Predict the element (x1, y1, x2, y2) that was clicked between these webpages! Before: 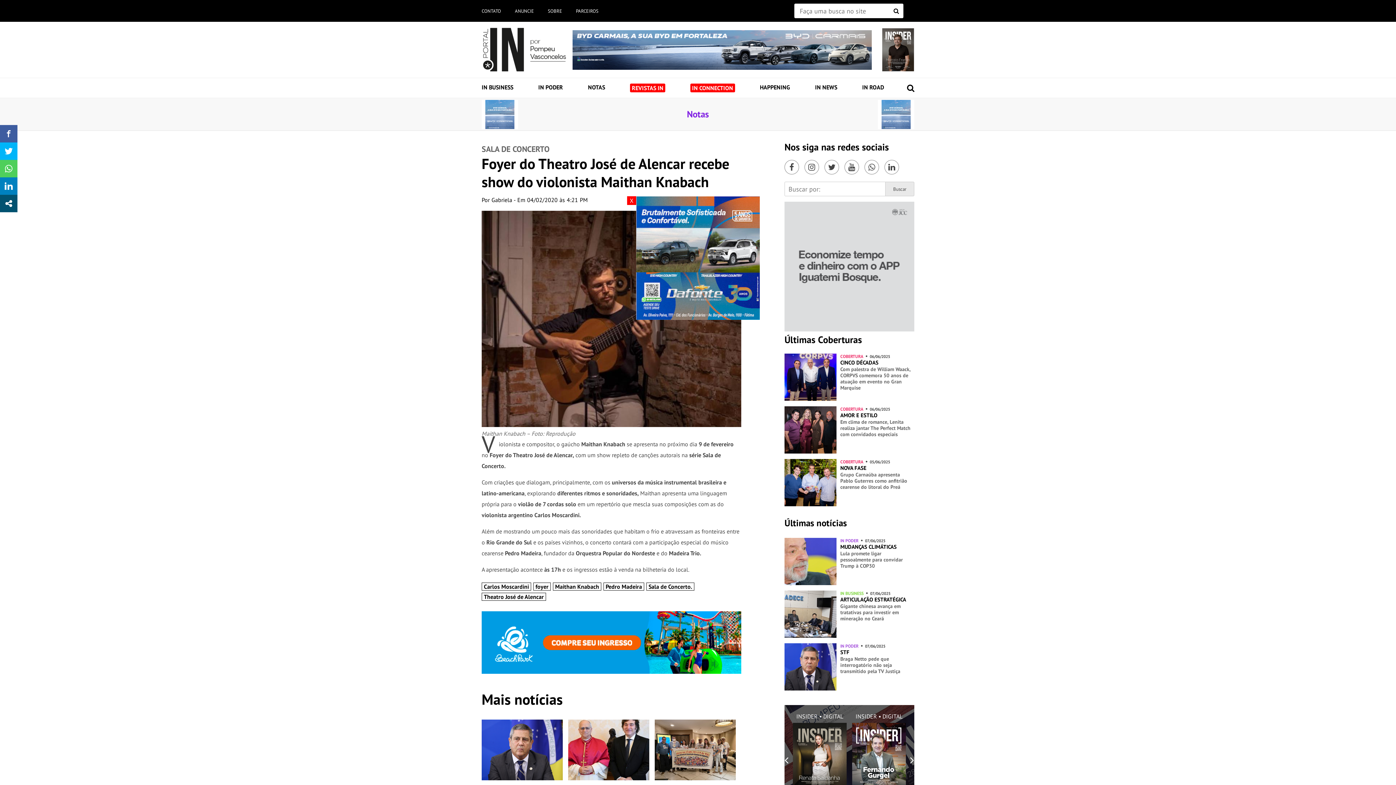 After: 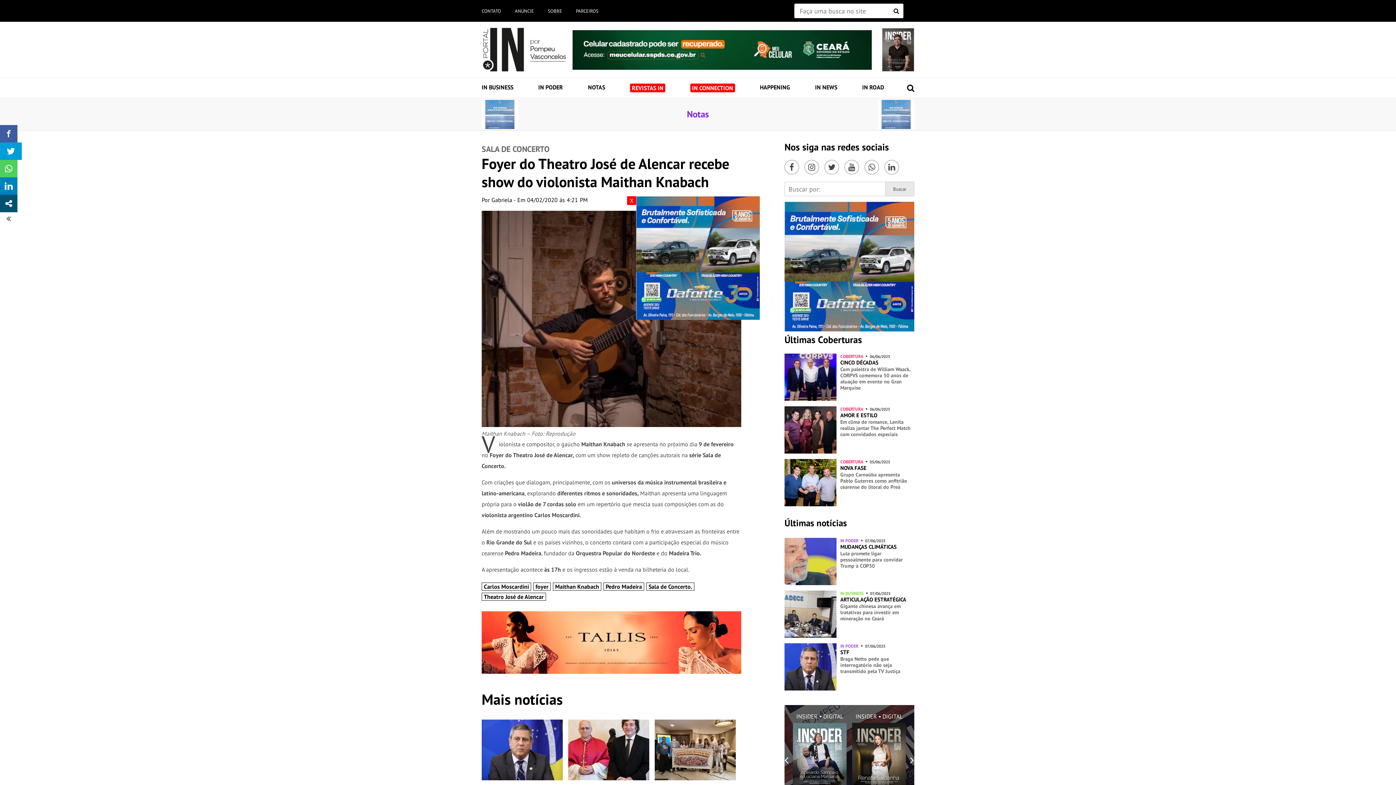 Action: bbox: (0, 142, 17, 160)